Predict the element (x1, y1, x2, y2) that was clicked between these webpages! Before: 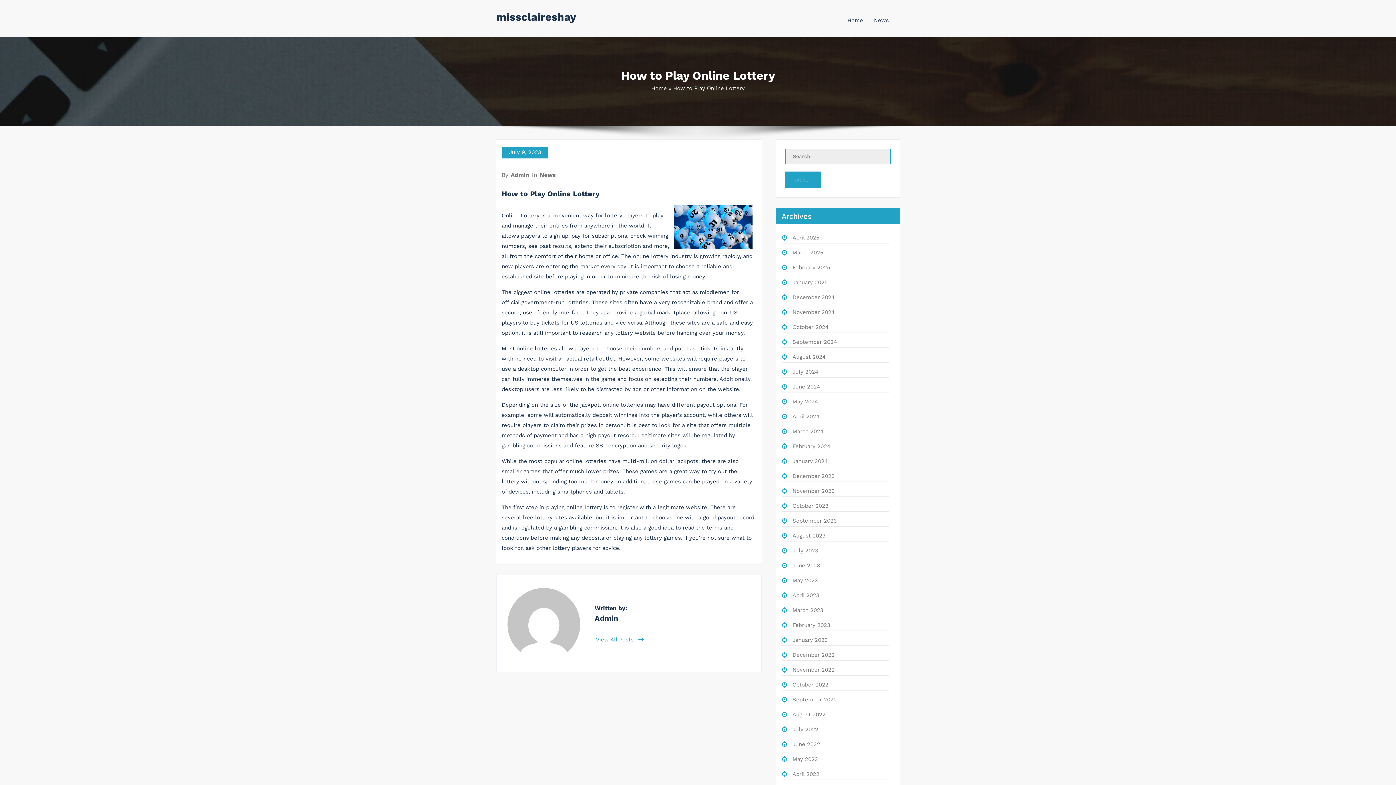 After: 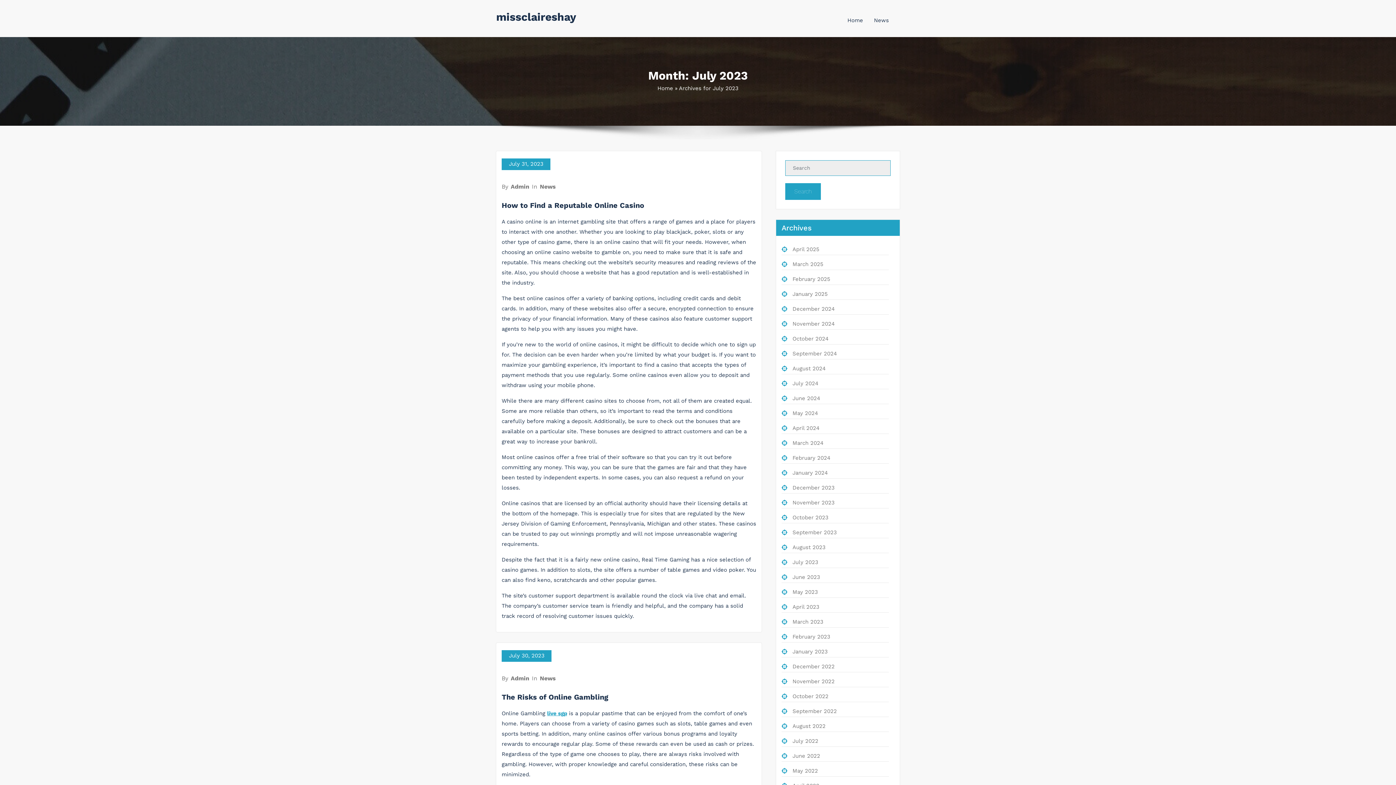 Action: label: July 2023 bbox: (792, 547, 818, 554)